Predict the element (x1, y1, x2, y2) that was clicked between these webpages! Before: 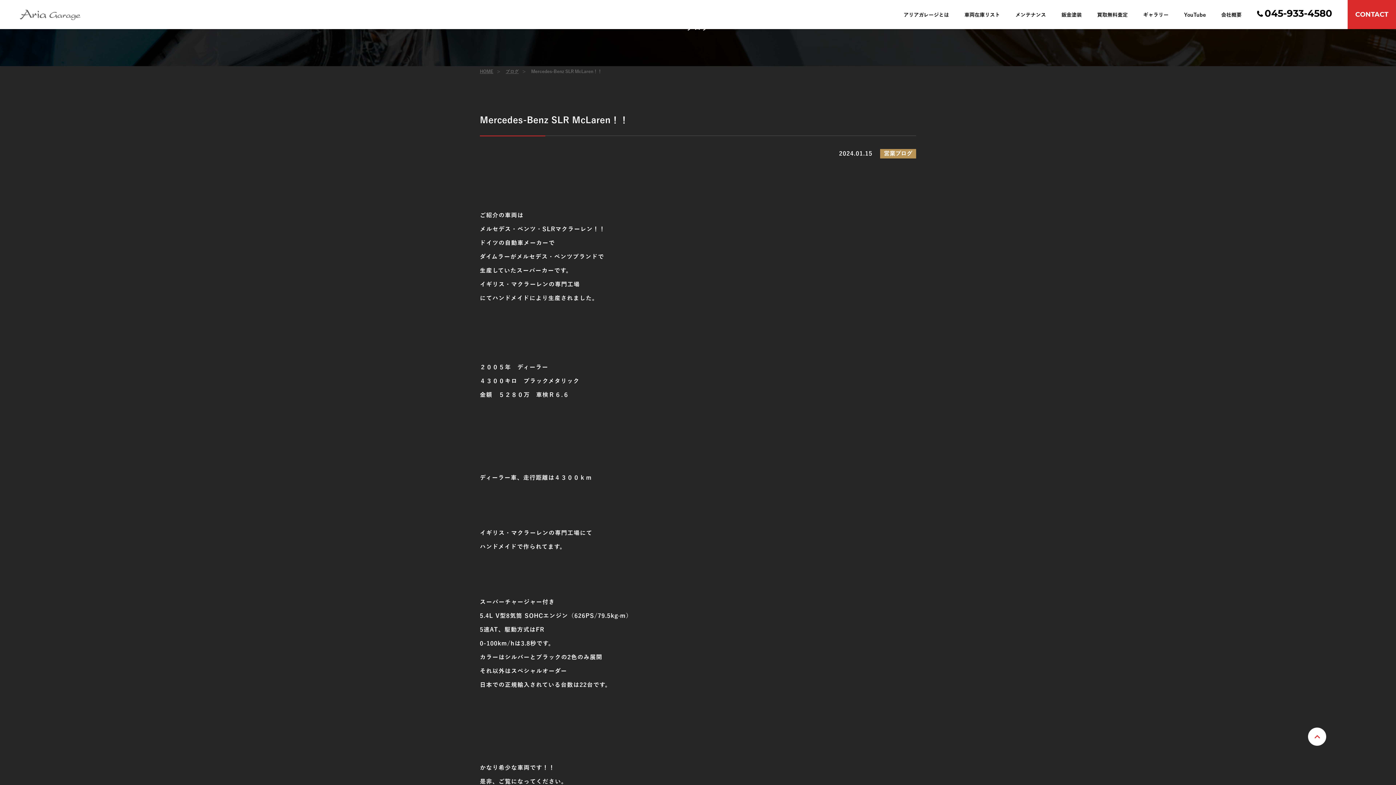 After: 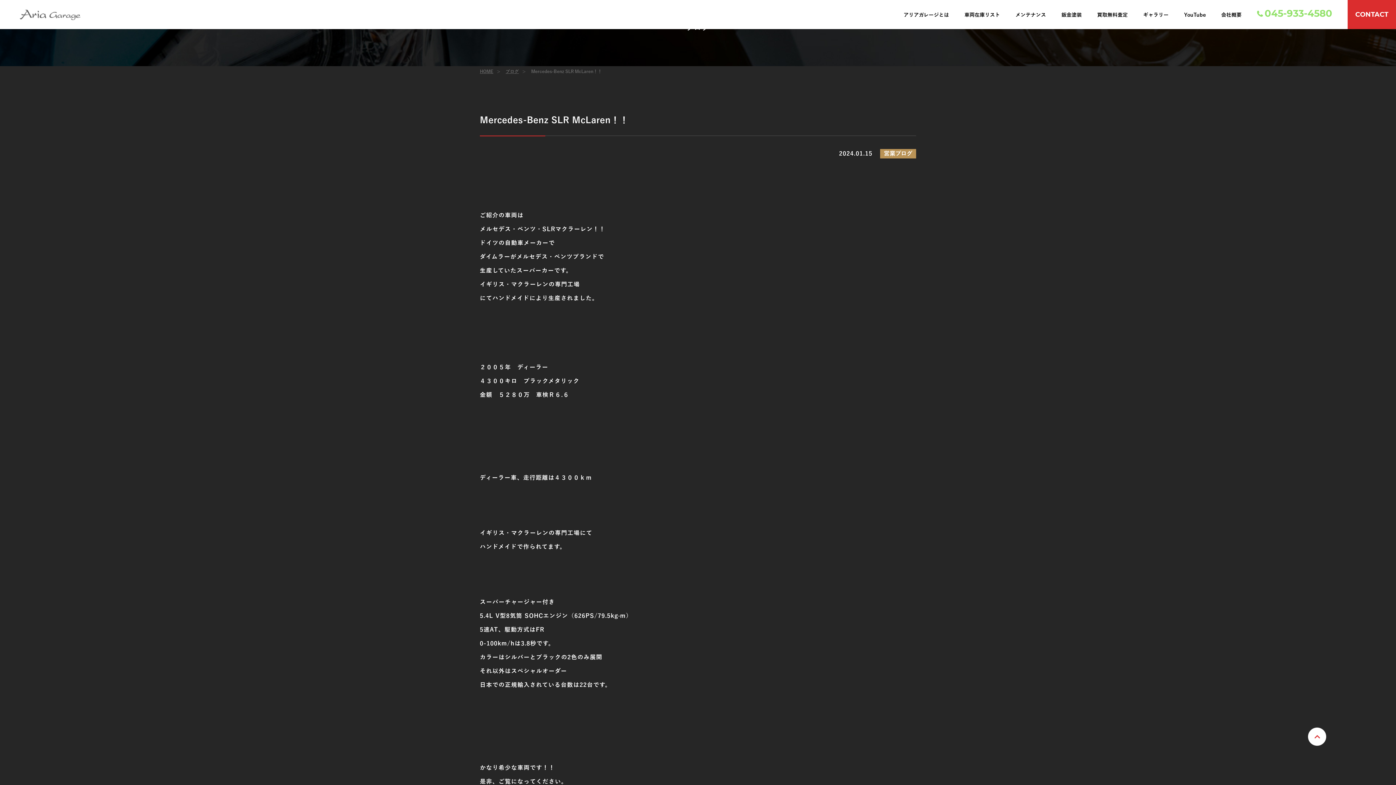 Action: label: 045-933-4580 bbox: (1257, 8, 1332, 18)